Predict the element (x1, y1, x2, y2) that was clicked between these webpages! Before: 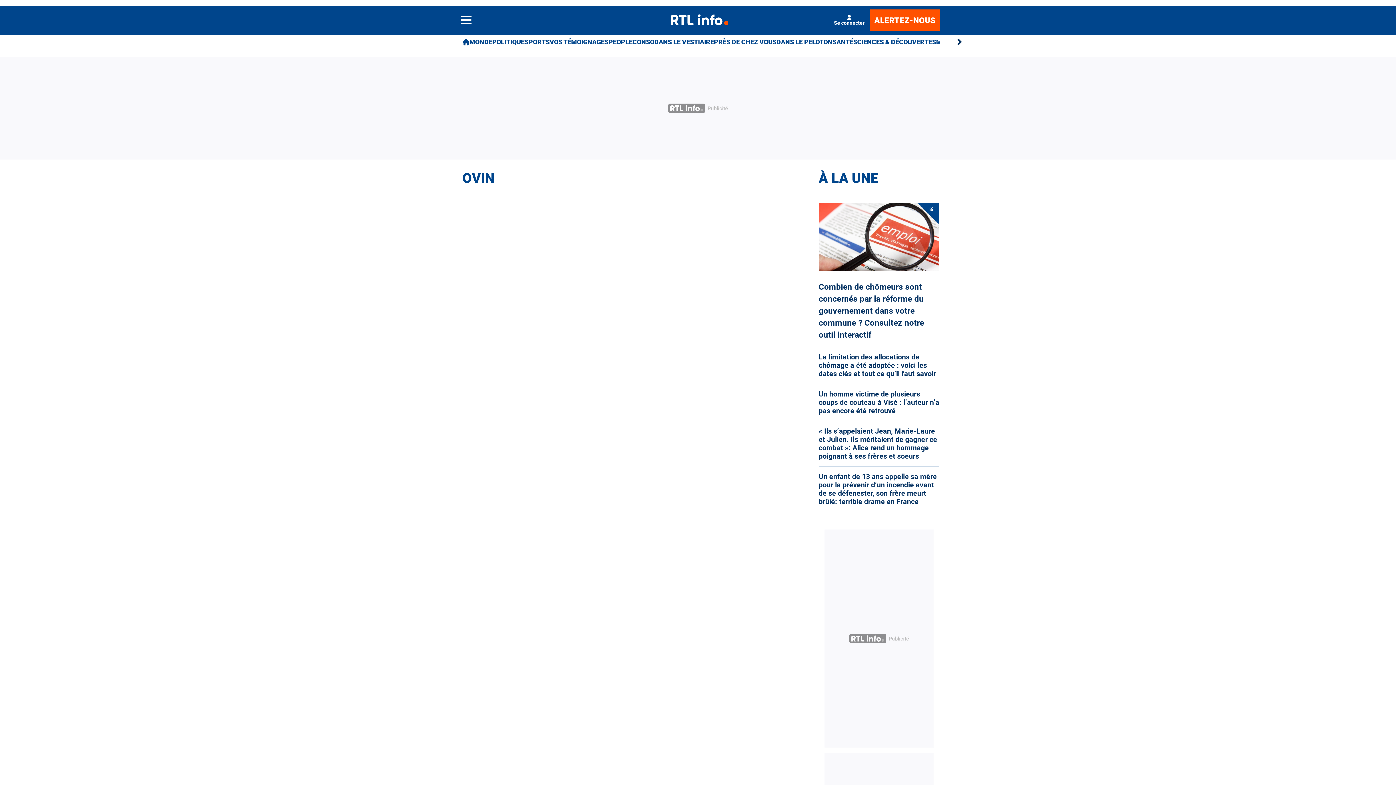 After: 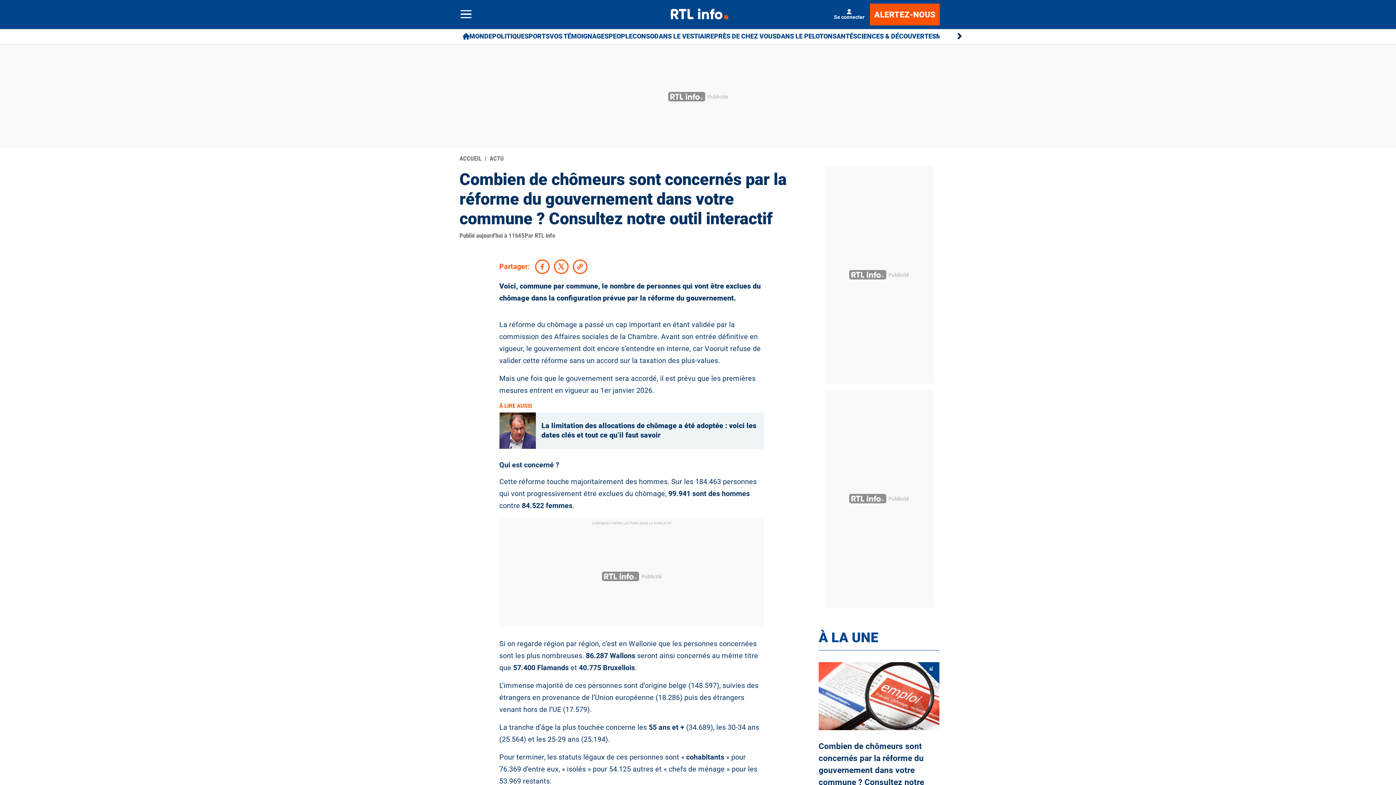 Action: bbox: (818, 280, 939, 340) label: Combien de chômeurs sont concernés par la réforme du gouvernement dans votre commune ? Consultez notre outil interactif